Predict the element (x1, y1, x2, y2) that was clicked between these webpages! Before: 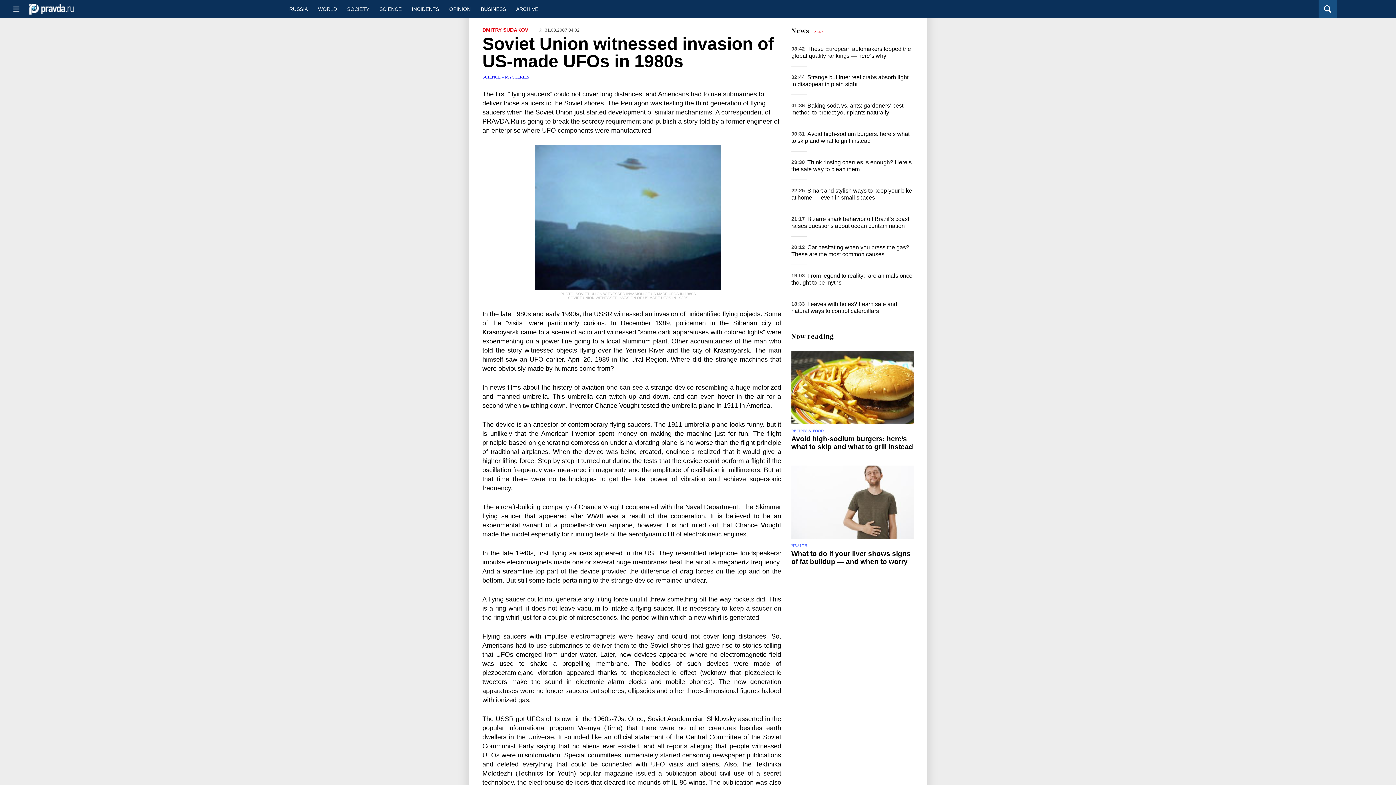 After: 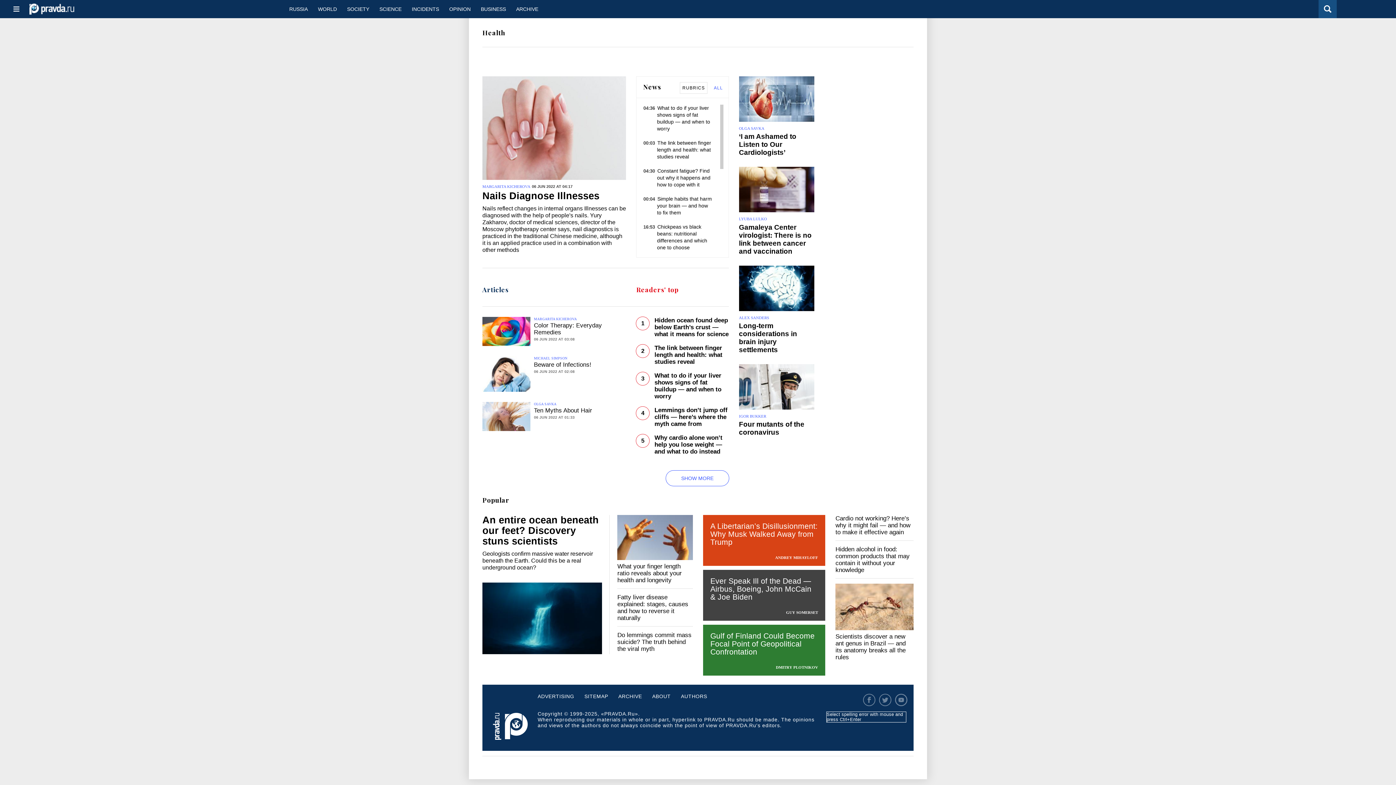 Action: bbox: (791, 543, 807, 547) label: HEALTH